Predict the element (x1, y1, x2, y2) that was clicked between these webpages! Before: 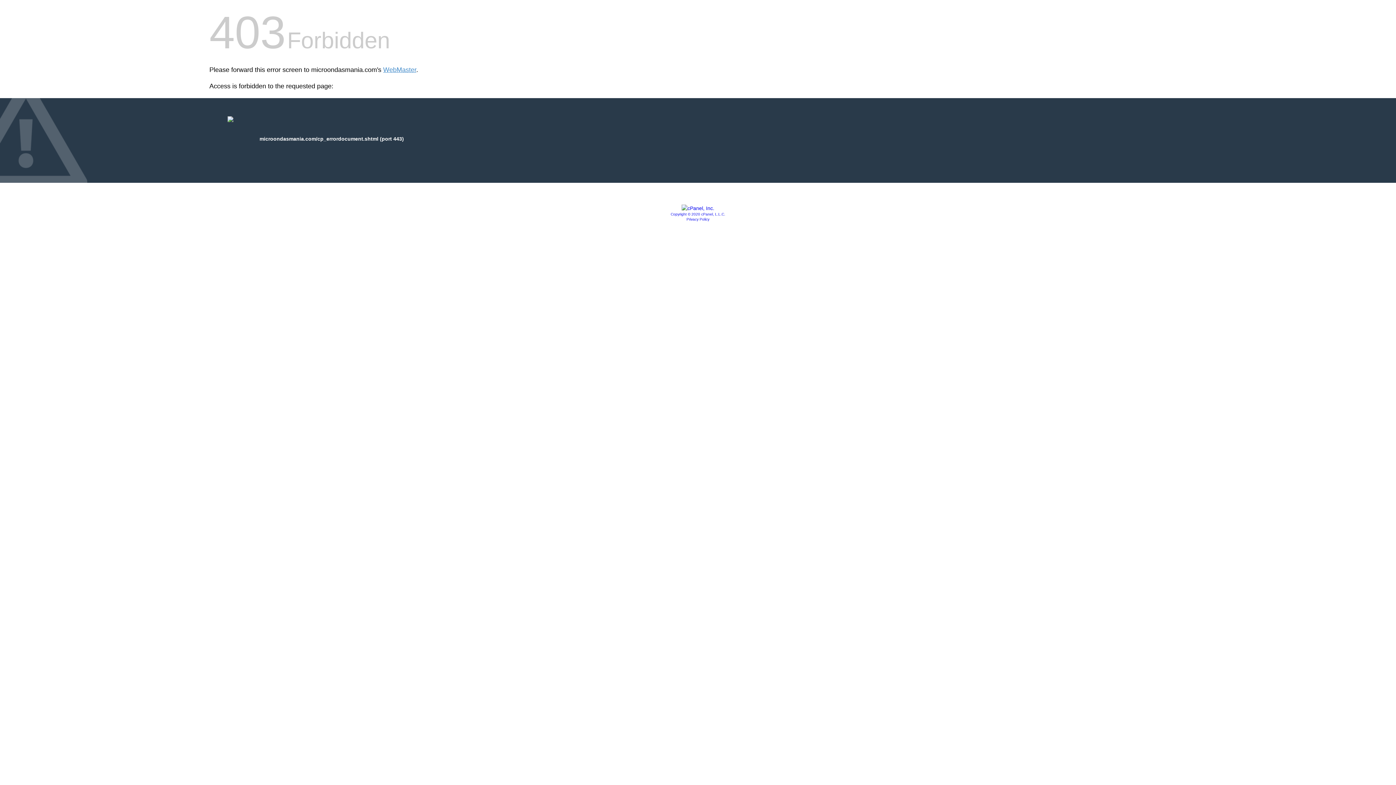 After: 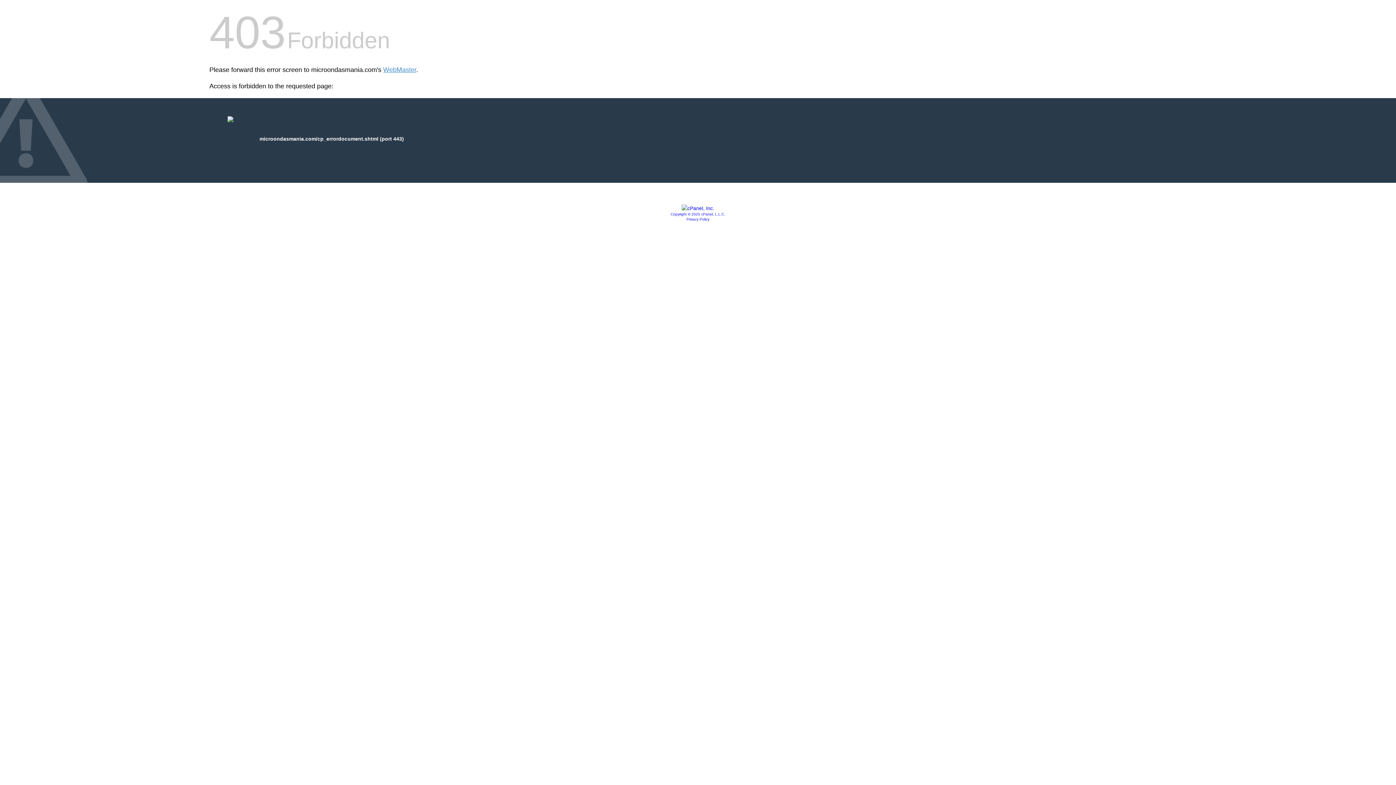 Action: bbox: (670, 212, 725, 216) label: Copyright © 2020 cPanel, L.L.C.